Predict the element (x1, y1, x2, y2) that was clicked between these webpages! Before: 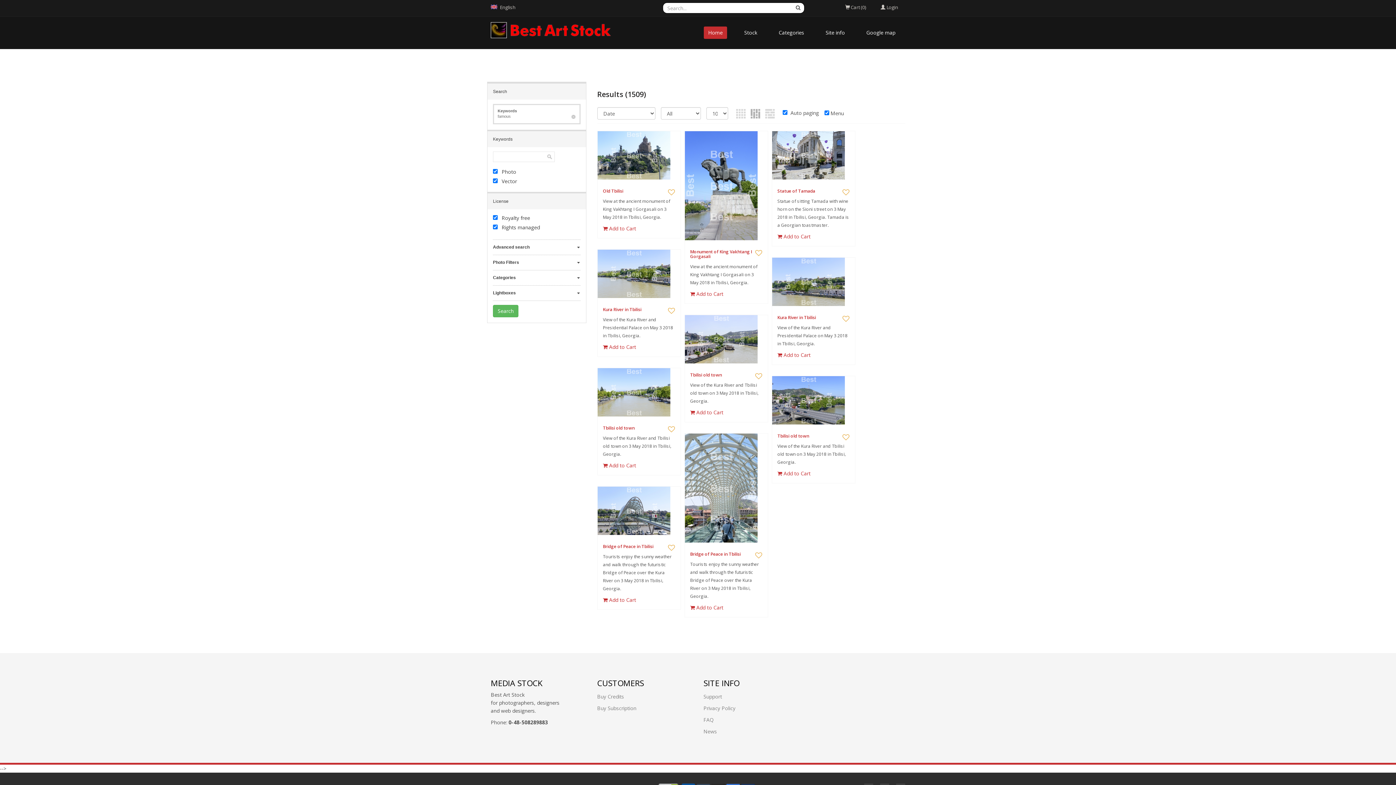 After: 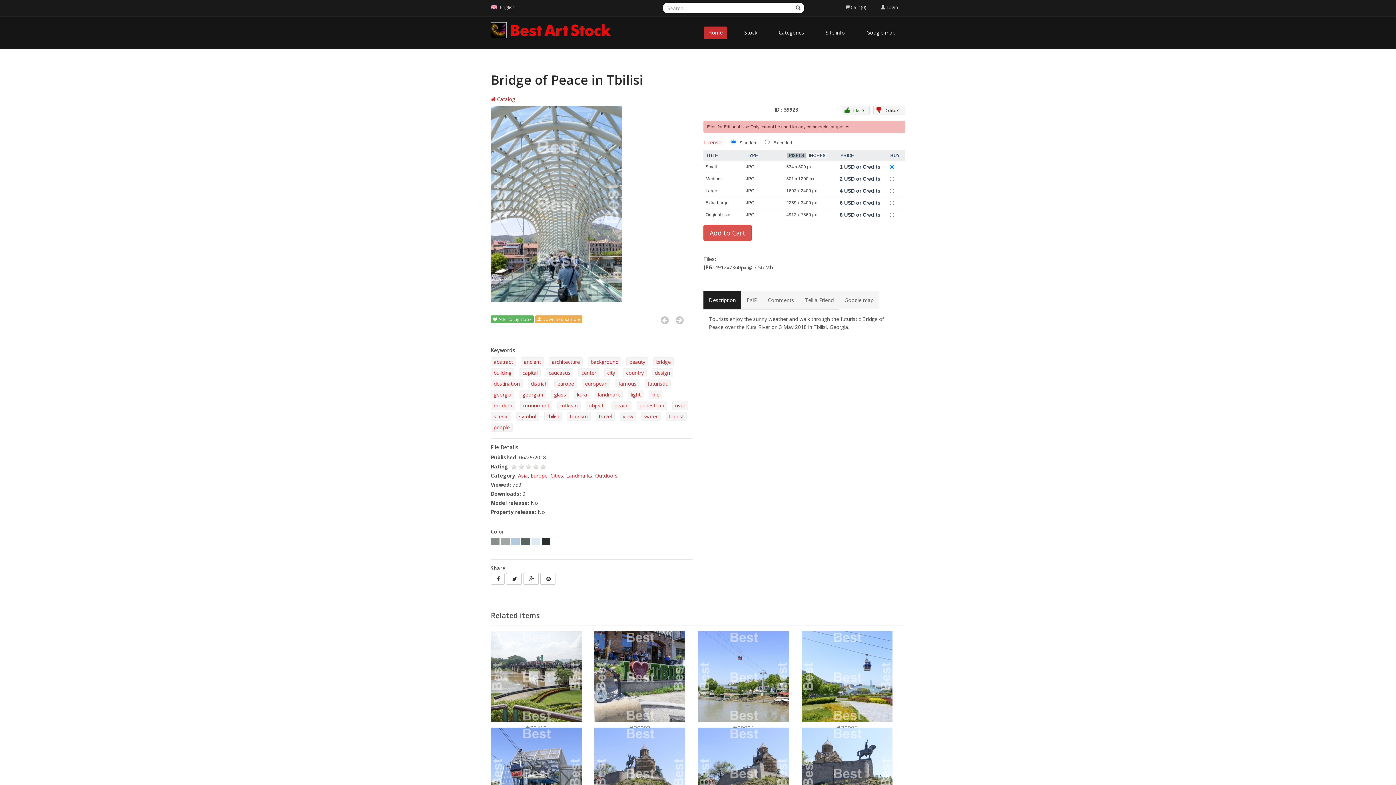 Action: label: Bridge of Peace in Tbilisi bbox: (690, 551, 740, 557)